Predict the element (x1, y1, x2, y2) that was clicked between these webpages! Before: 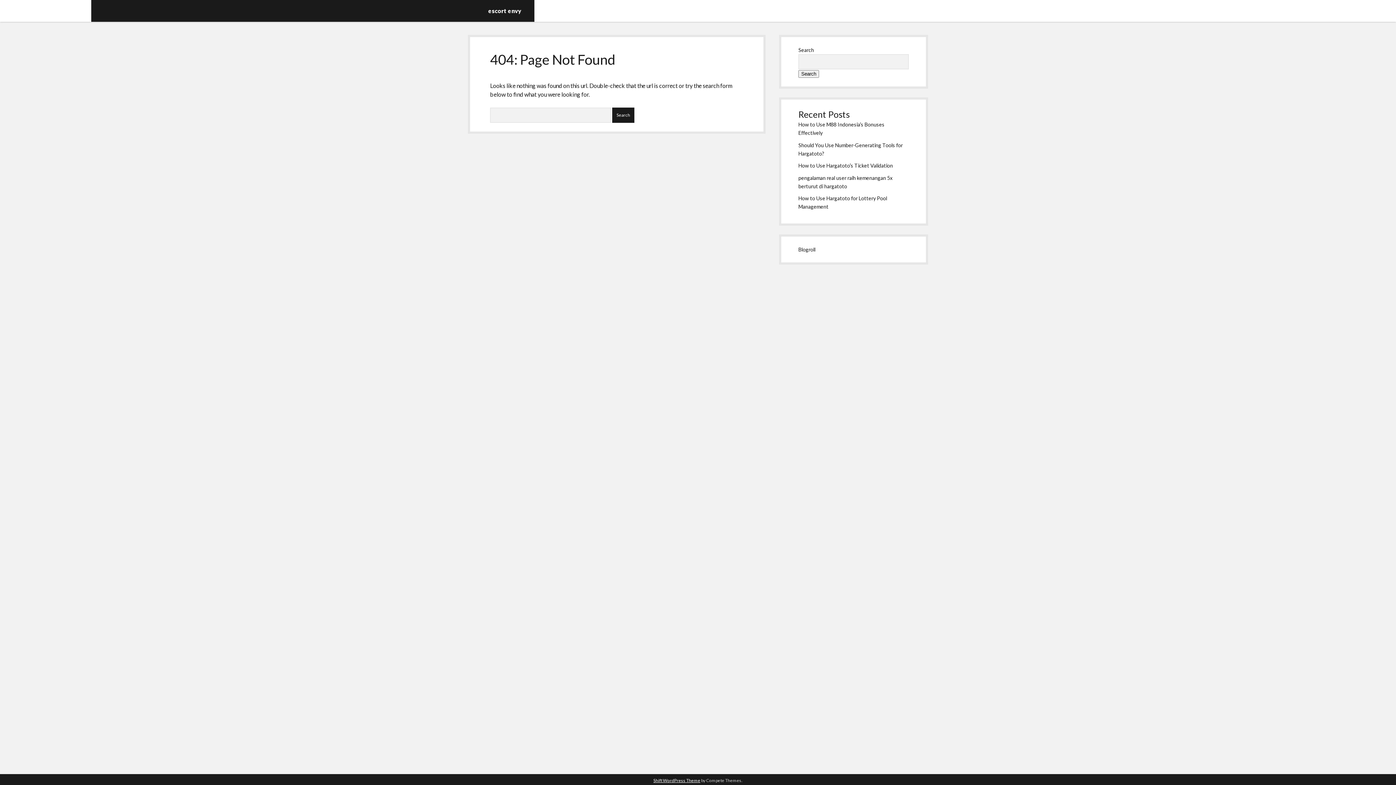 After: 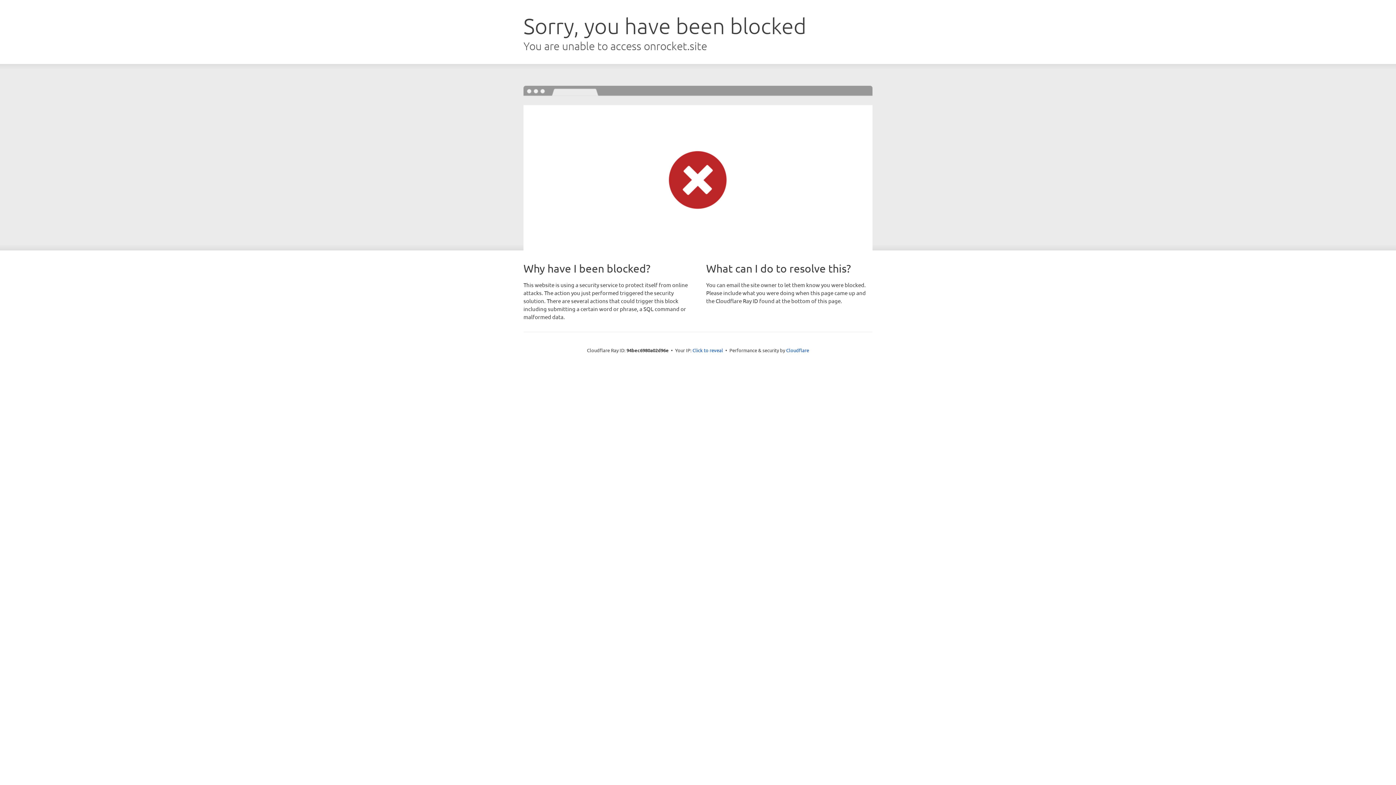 Action: label: Shift WordPress Theme bbox: (653, 778, 700, 783)